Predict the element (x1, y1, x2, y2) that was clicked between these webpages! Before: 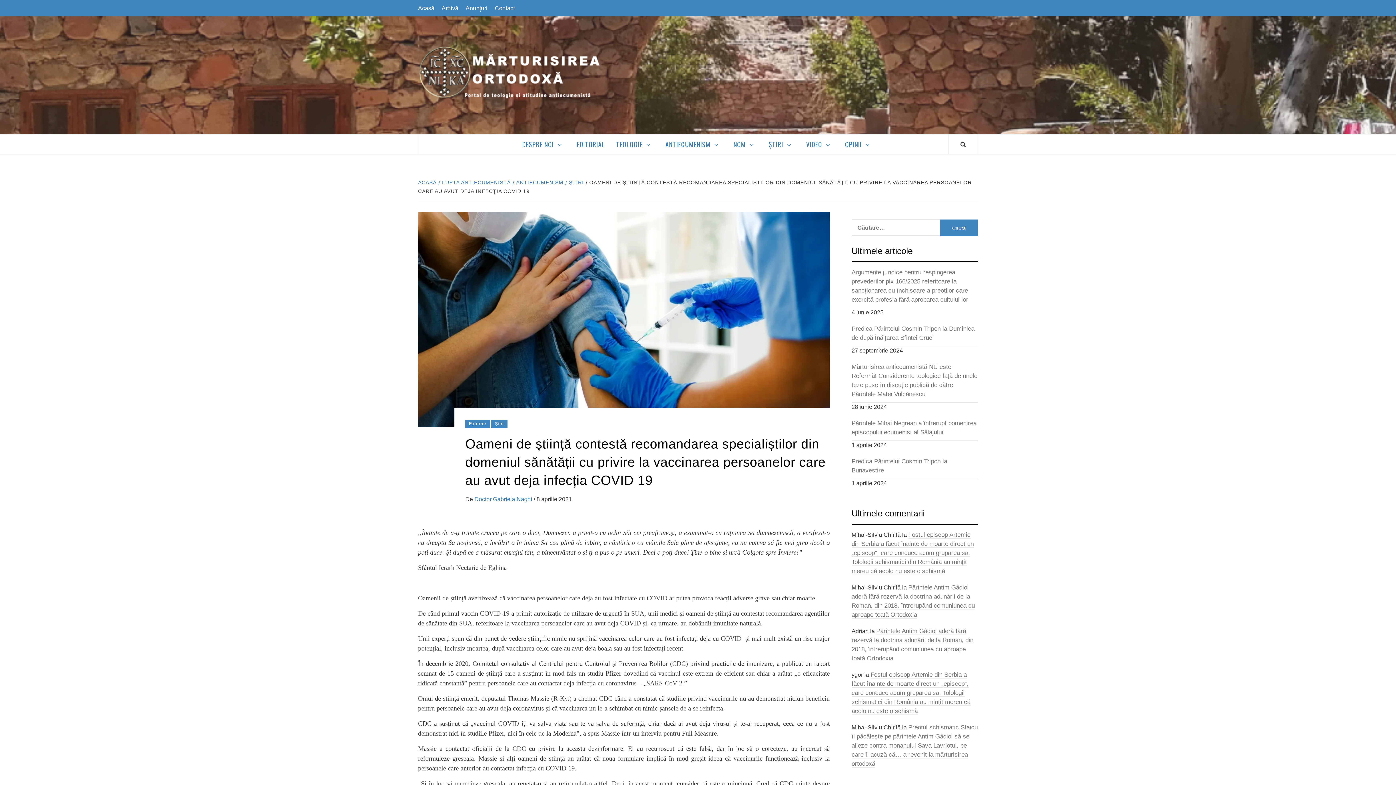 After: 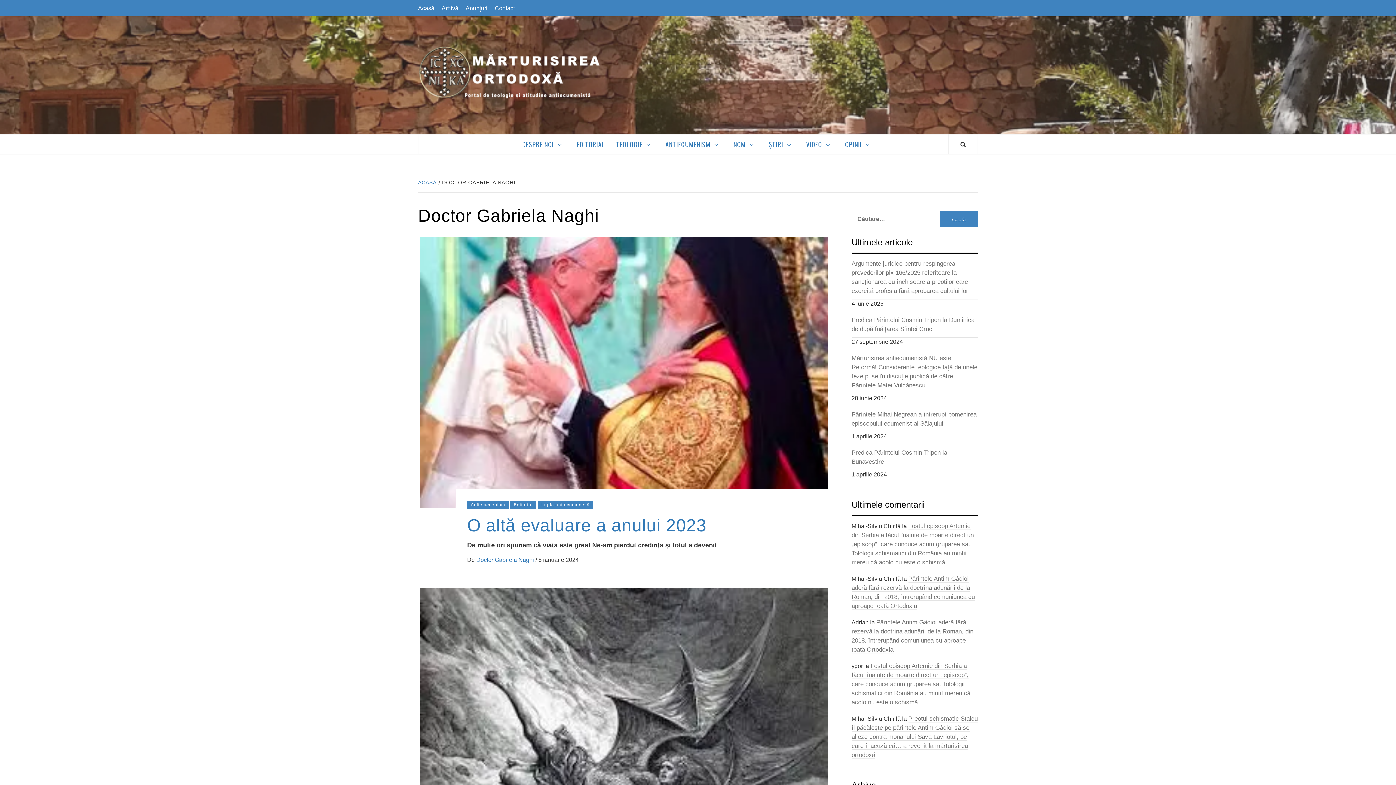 Action: bbox: (474, 496, 533, 502) label: Doctor Gabriela Naghi 